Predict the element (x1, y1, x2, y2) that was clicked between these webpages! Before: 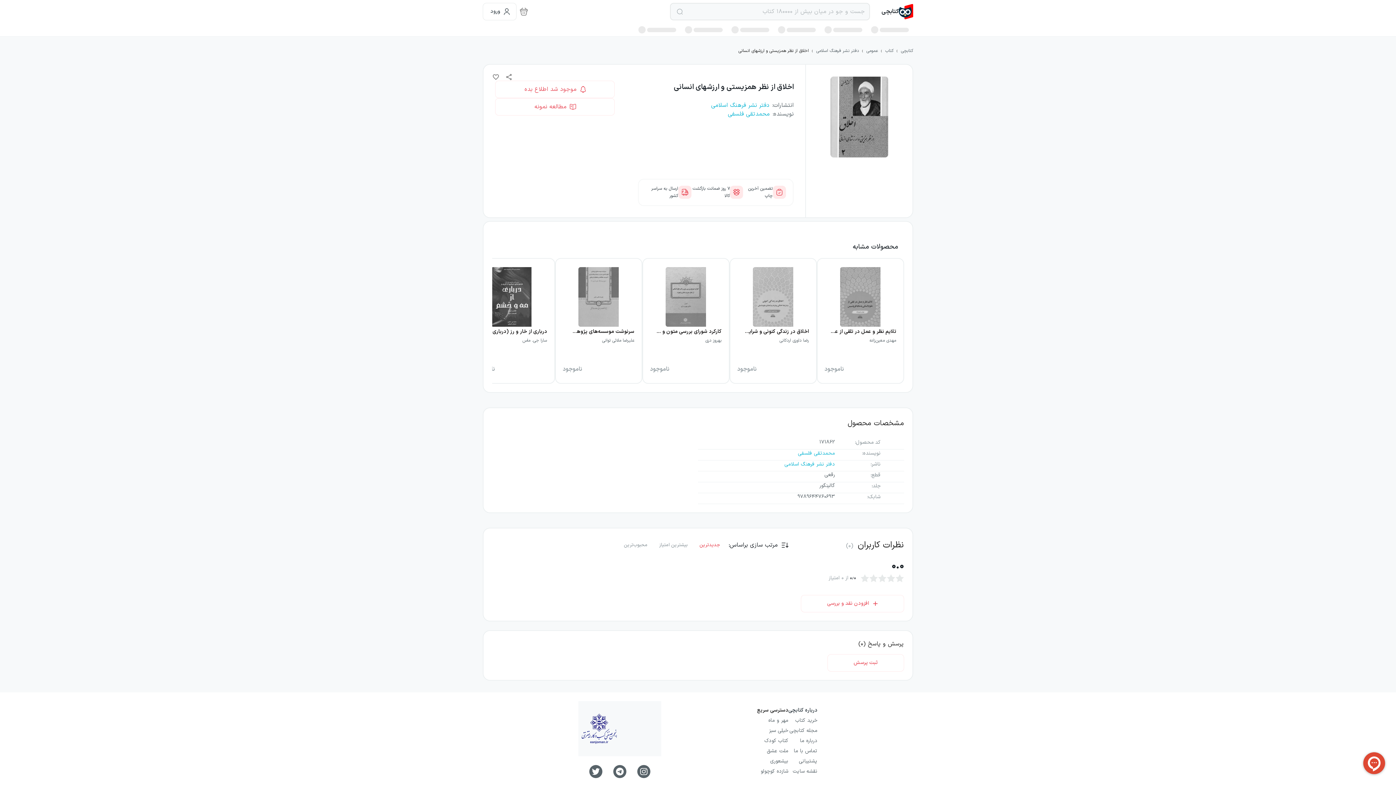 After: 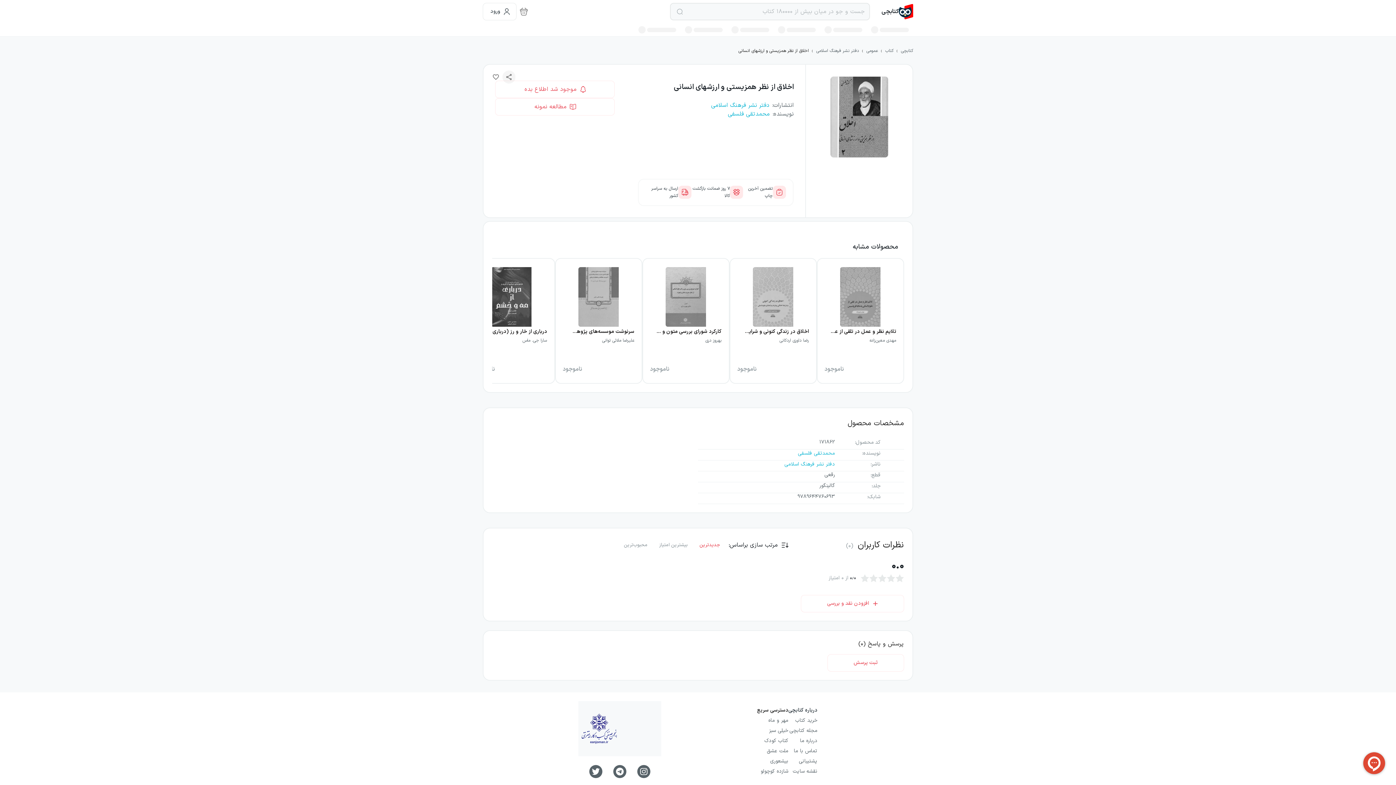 Action: bbox: (502, 70, 515, 83) label: share